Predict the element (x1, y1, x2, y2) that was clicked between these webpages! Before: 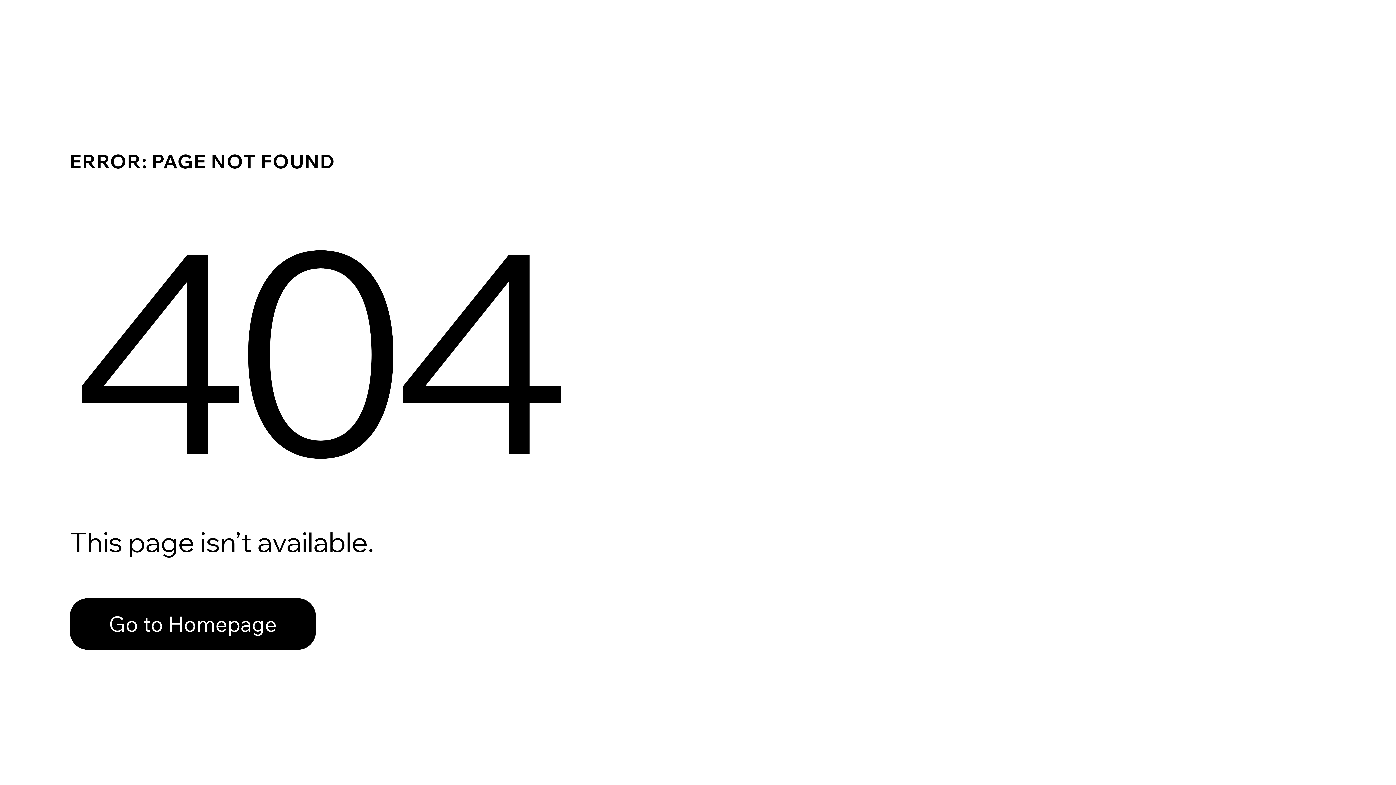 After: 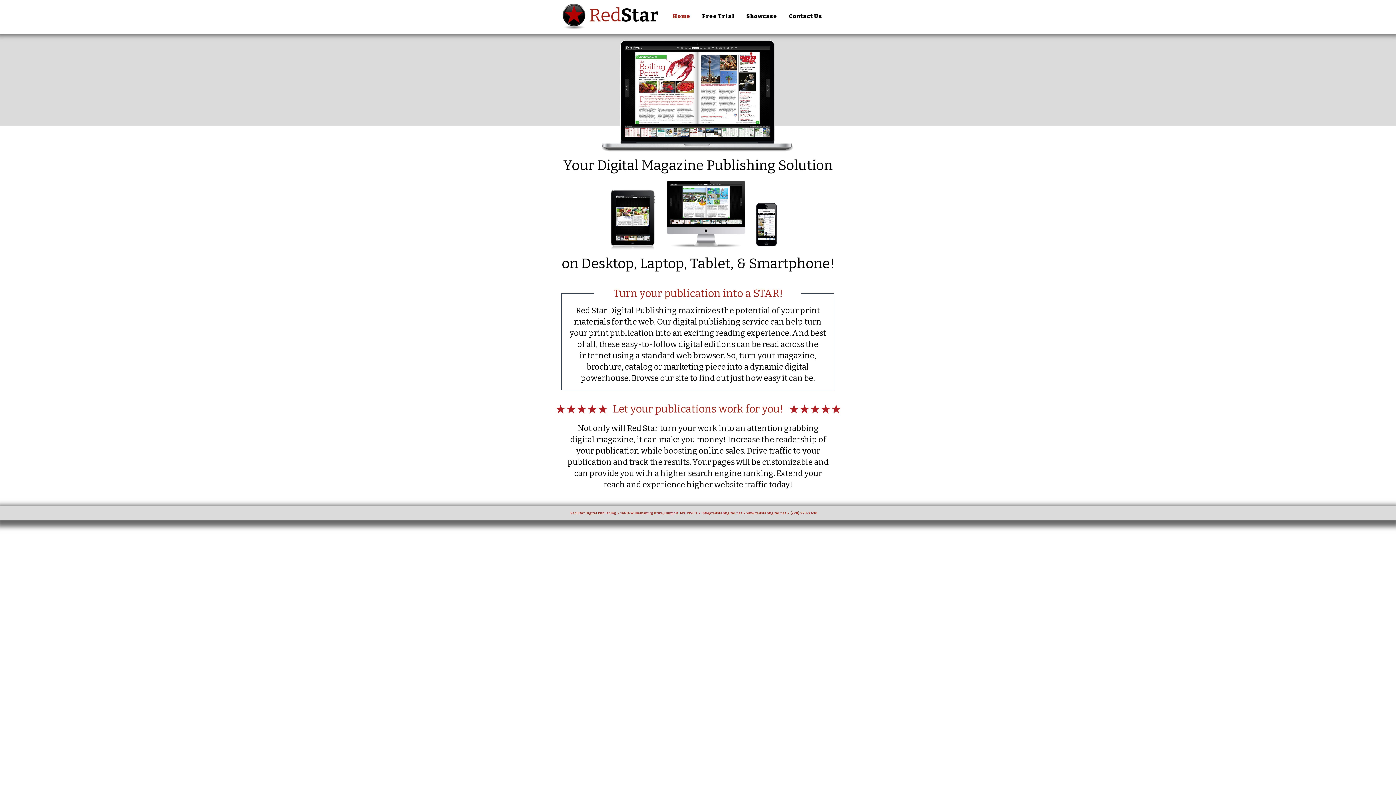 Action: bbox: (69, 598, 316, 650) label: Go to Homepage